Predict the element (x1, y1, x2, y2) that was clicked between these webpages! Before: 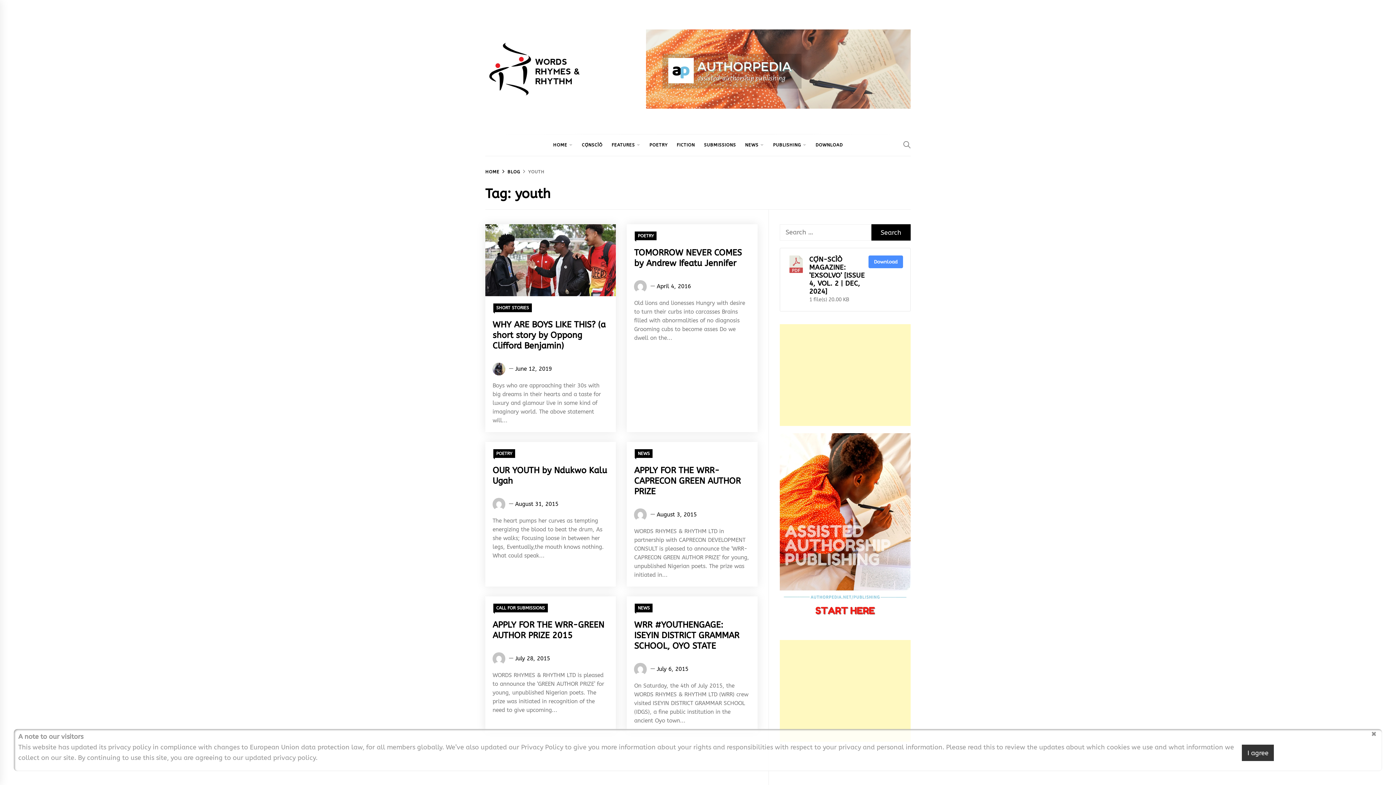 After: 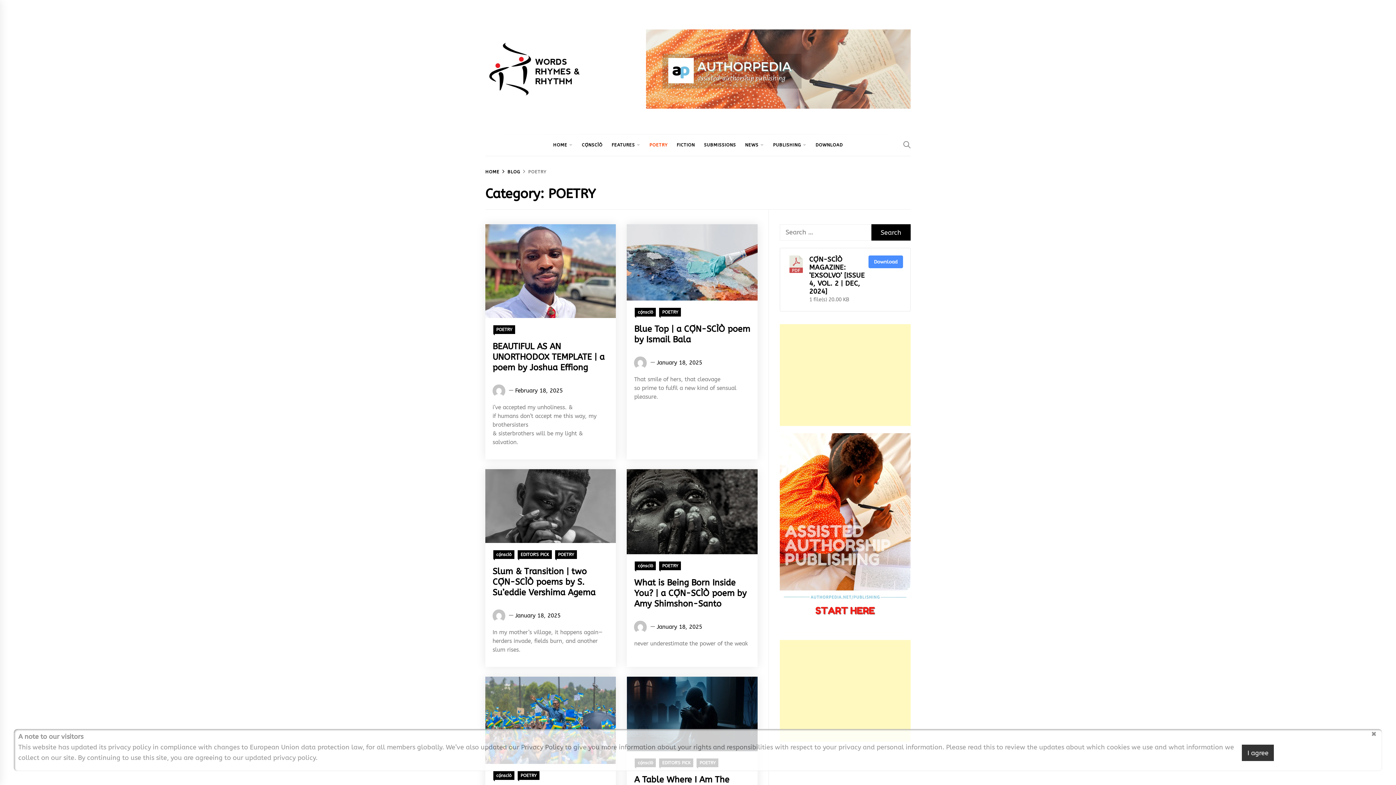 Action: bbox: (635, 231, 656, 240) label: POETRY